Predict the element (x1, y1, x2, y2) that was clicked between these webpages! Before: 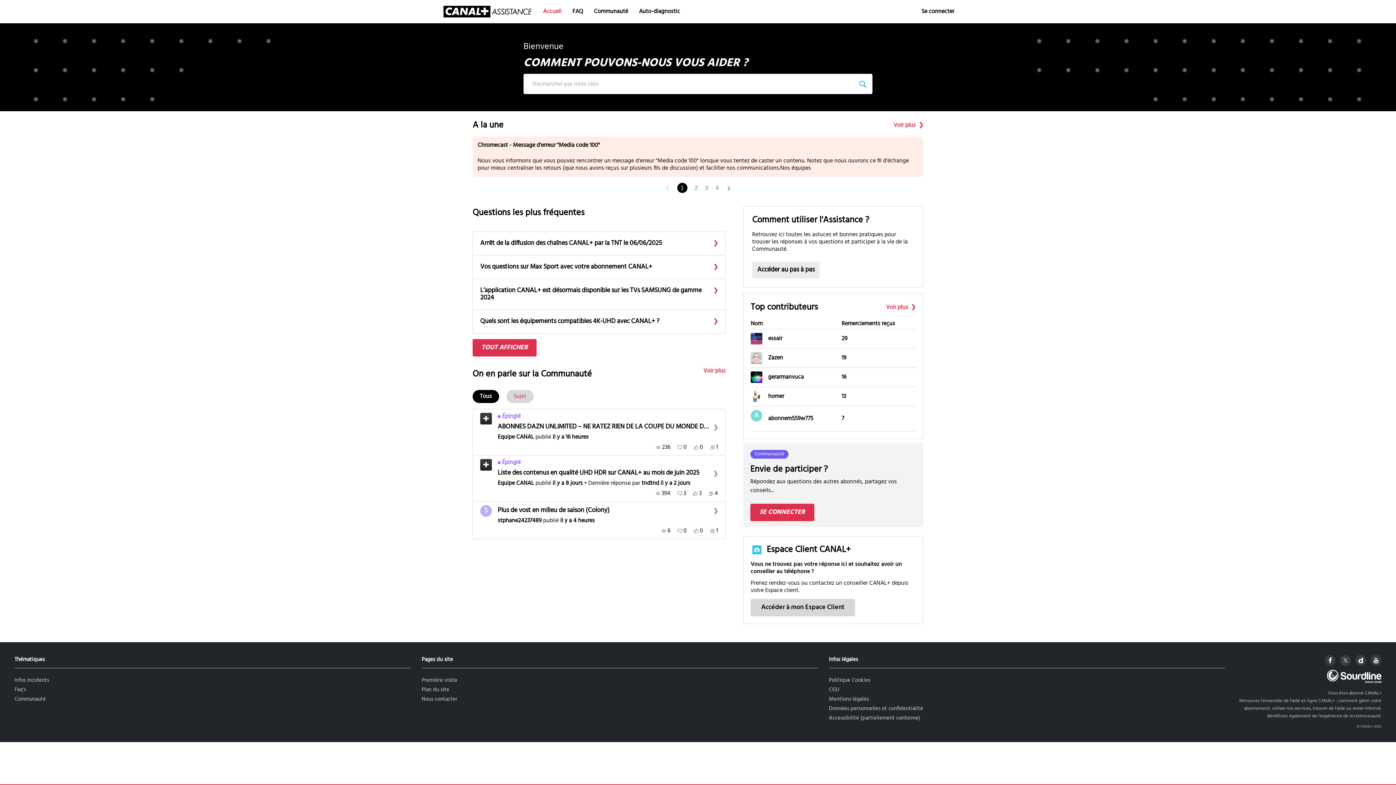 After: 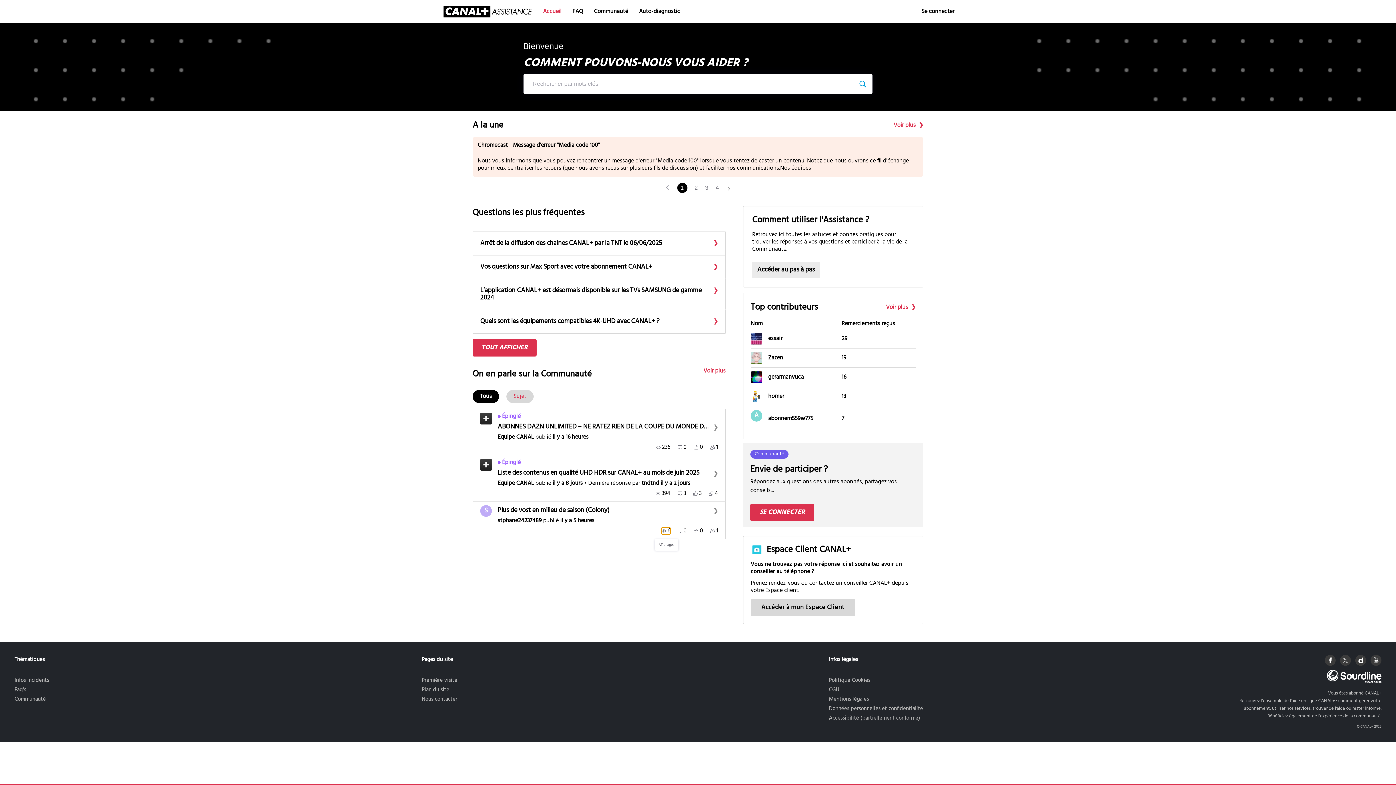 Action: label: 6 Affichages bbox: (661, 527, 670, 534)